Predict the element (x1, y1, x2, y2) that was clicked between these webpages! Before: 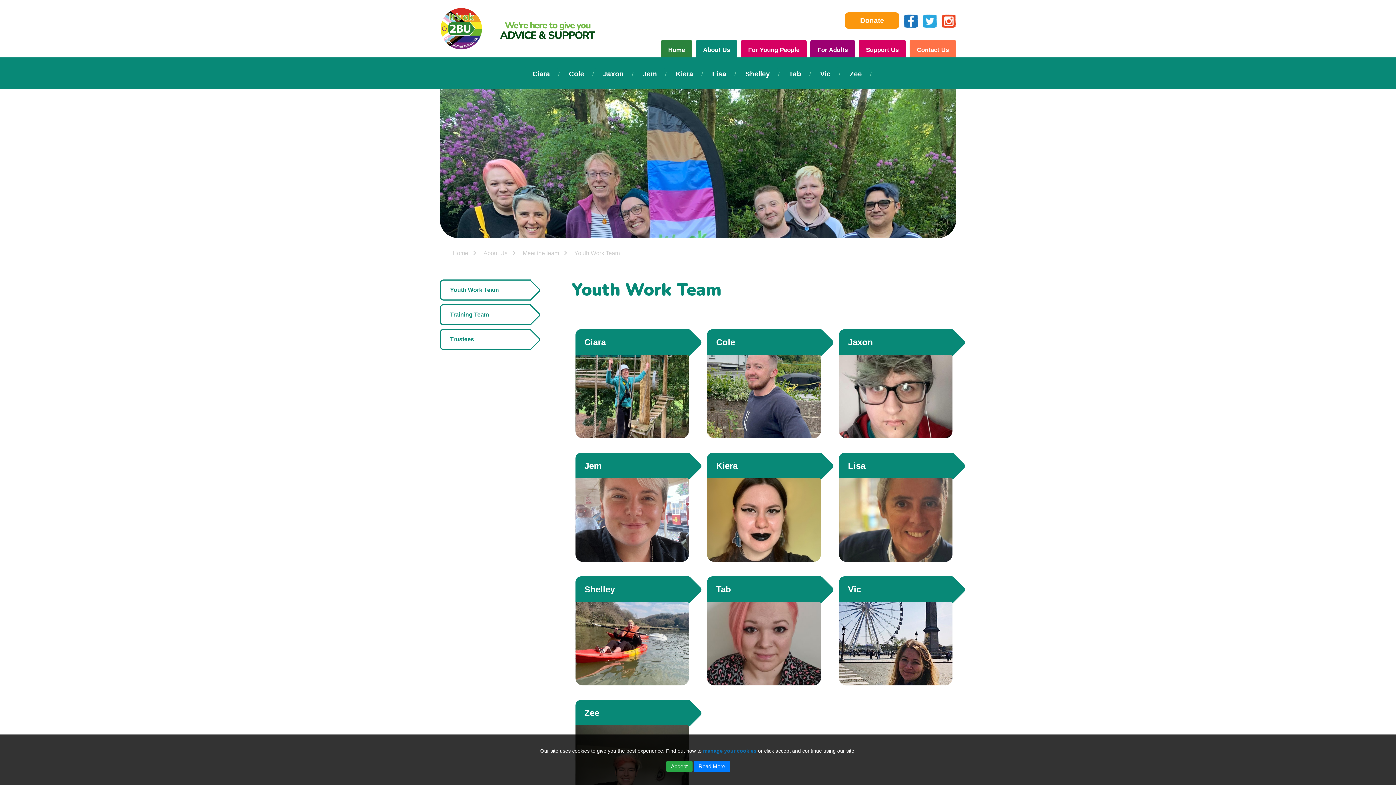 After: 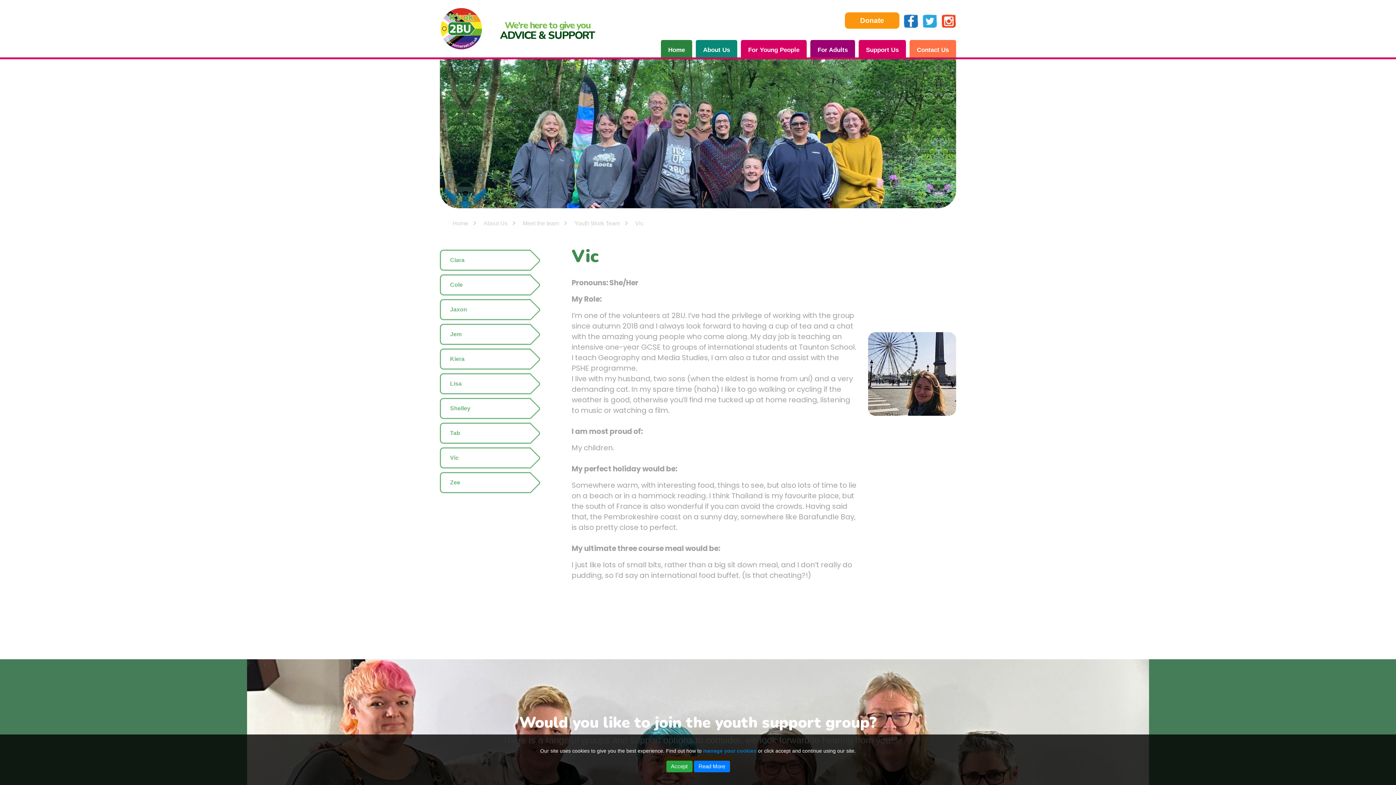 Action: label: Vic bbox: (835, 576, 956, 685)